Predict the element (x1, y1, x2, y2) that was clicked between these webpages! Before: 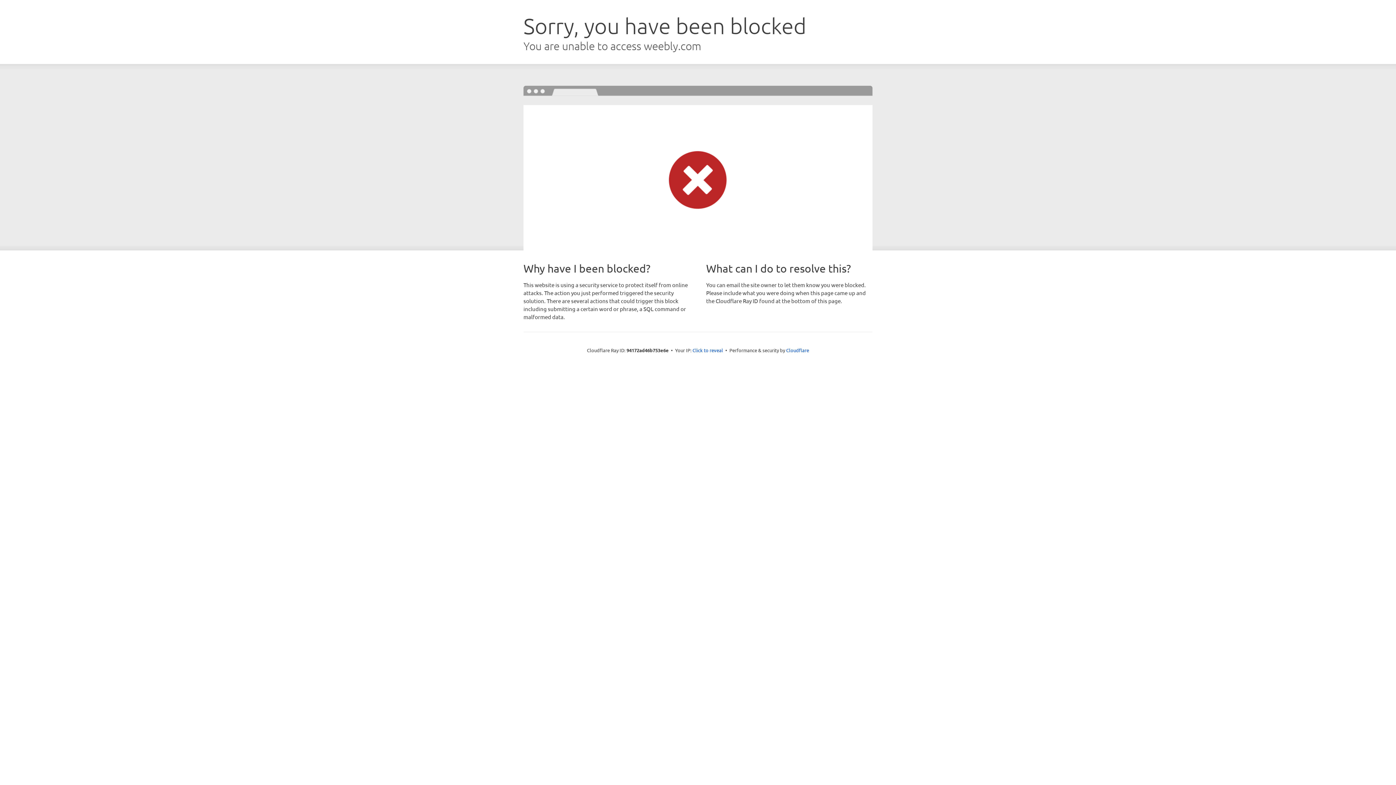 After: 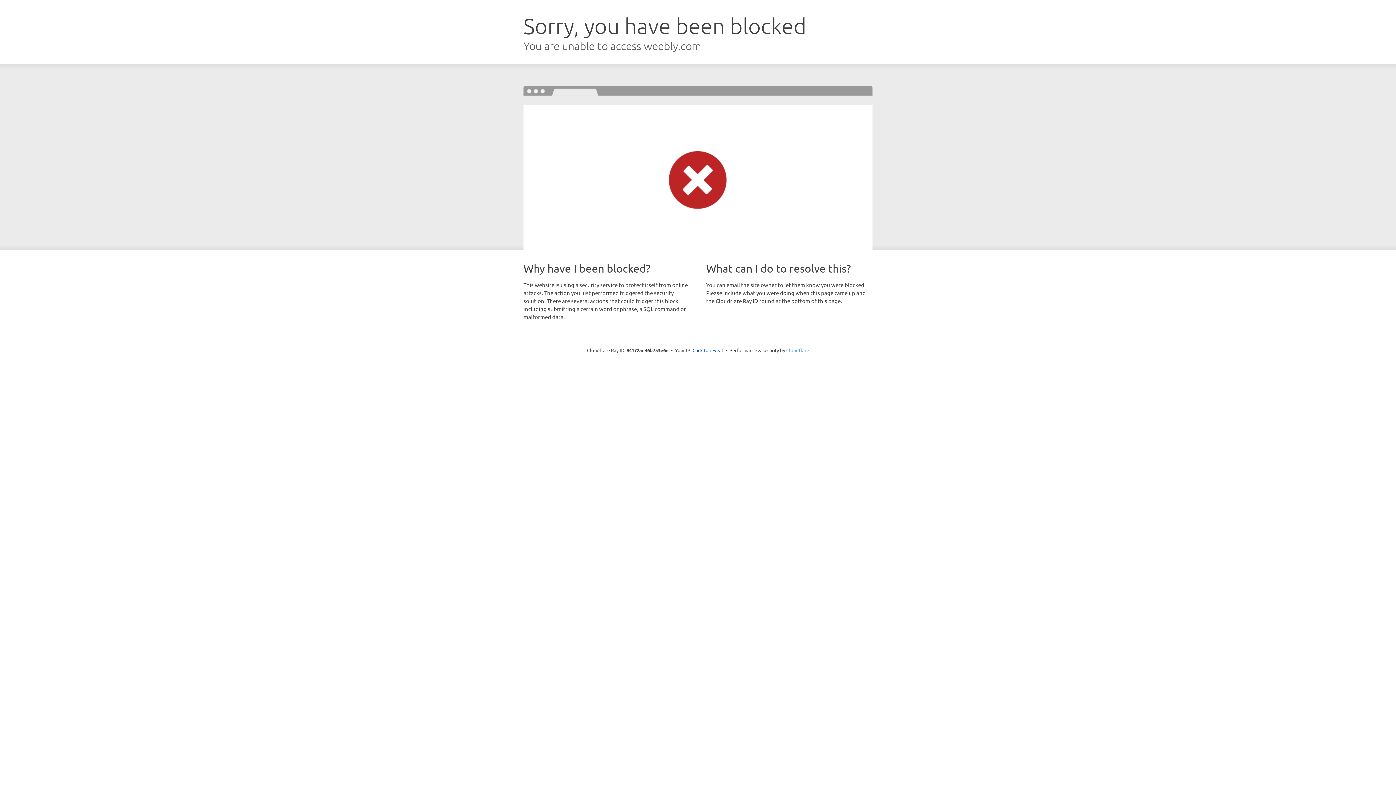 Action: bbox: (786, 347, 809, 353) label: Cloudflare